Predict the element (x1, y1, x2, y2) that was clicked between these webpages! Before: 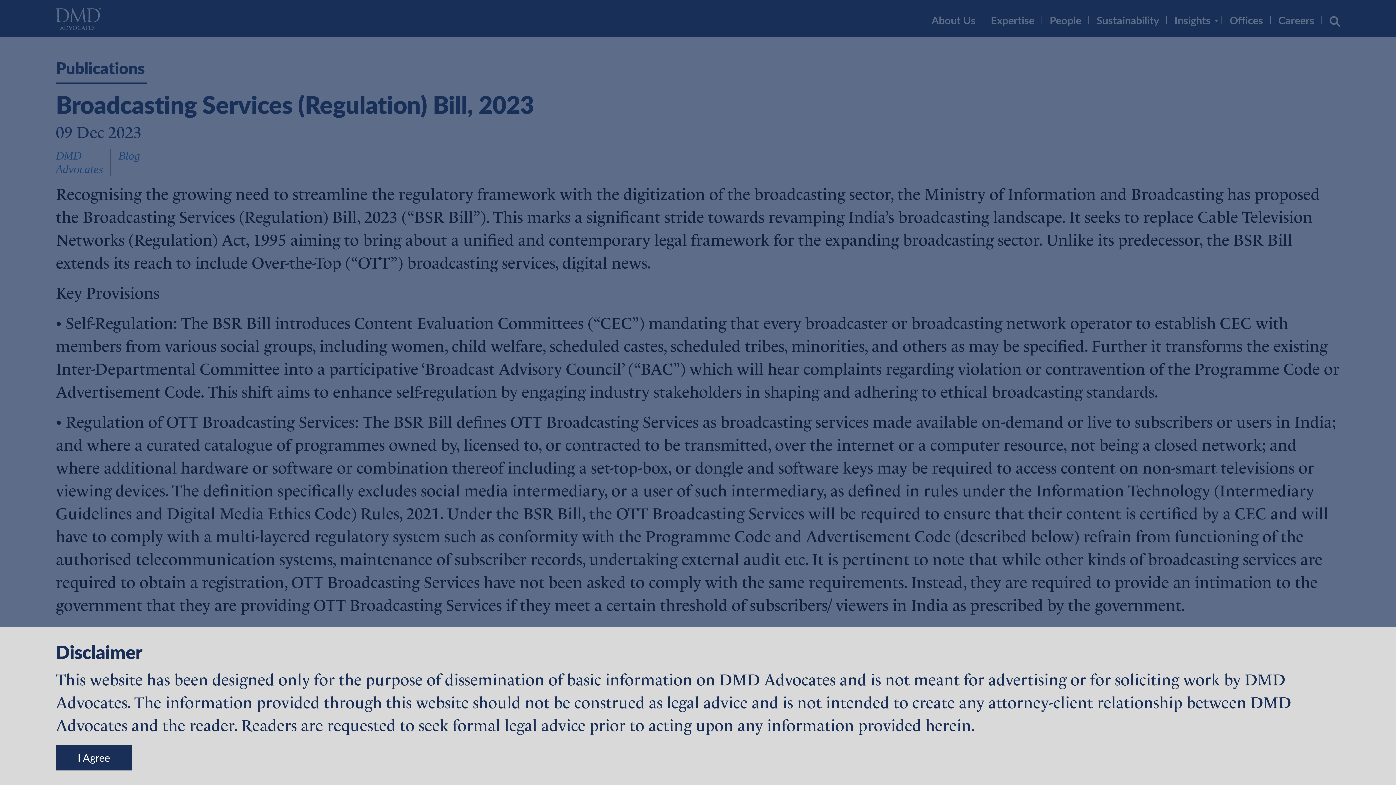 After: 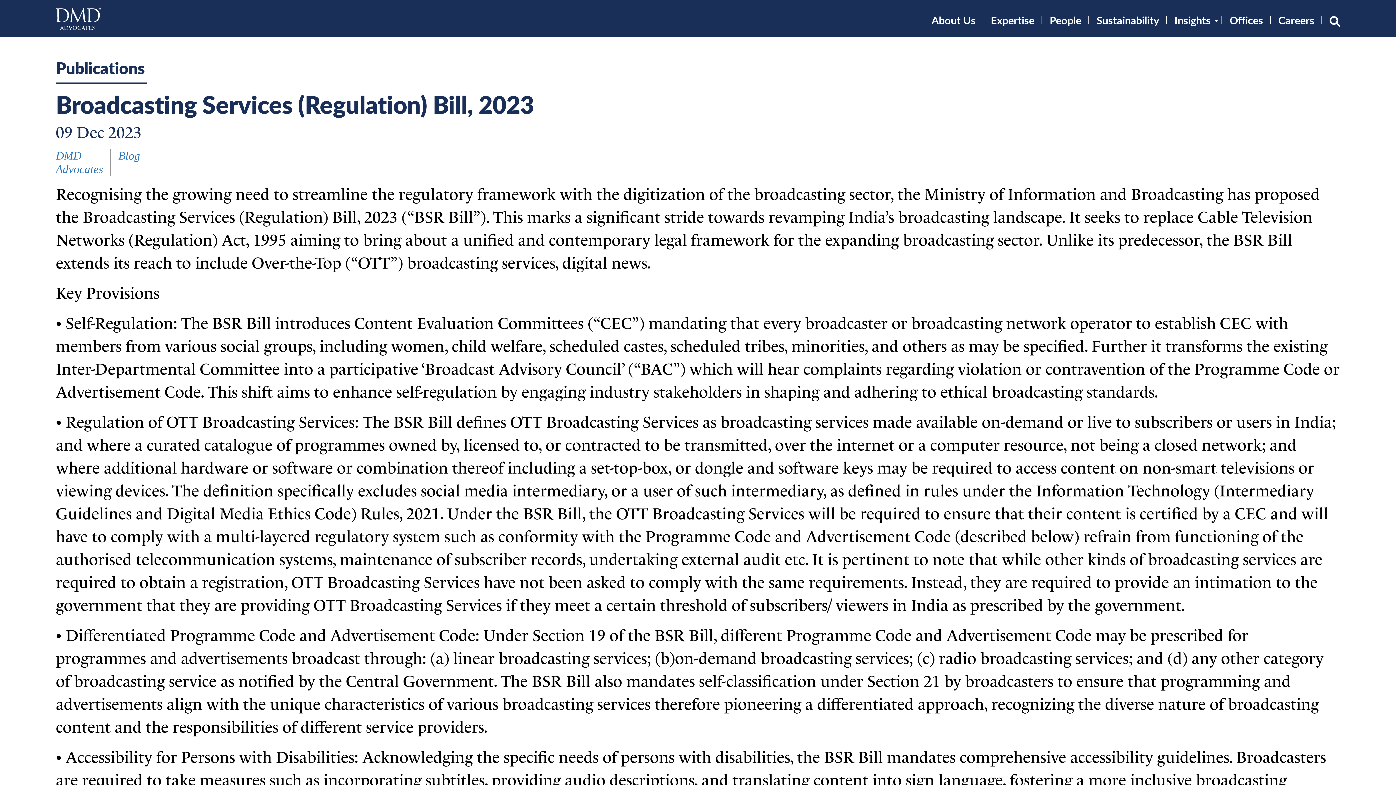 Action: label: I Agree bbox: (55, 745, 131, 770)